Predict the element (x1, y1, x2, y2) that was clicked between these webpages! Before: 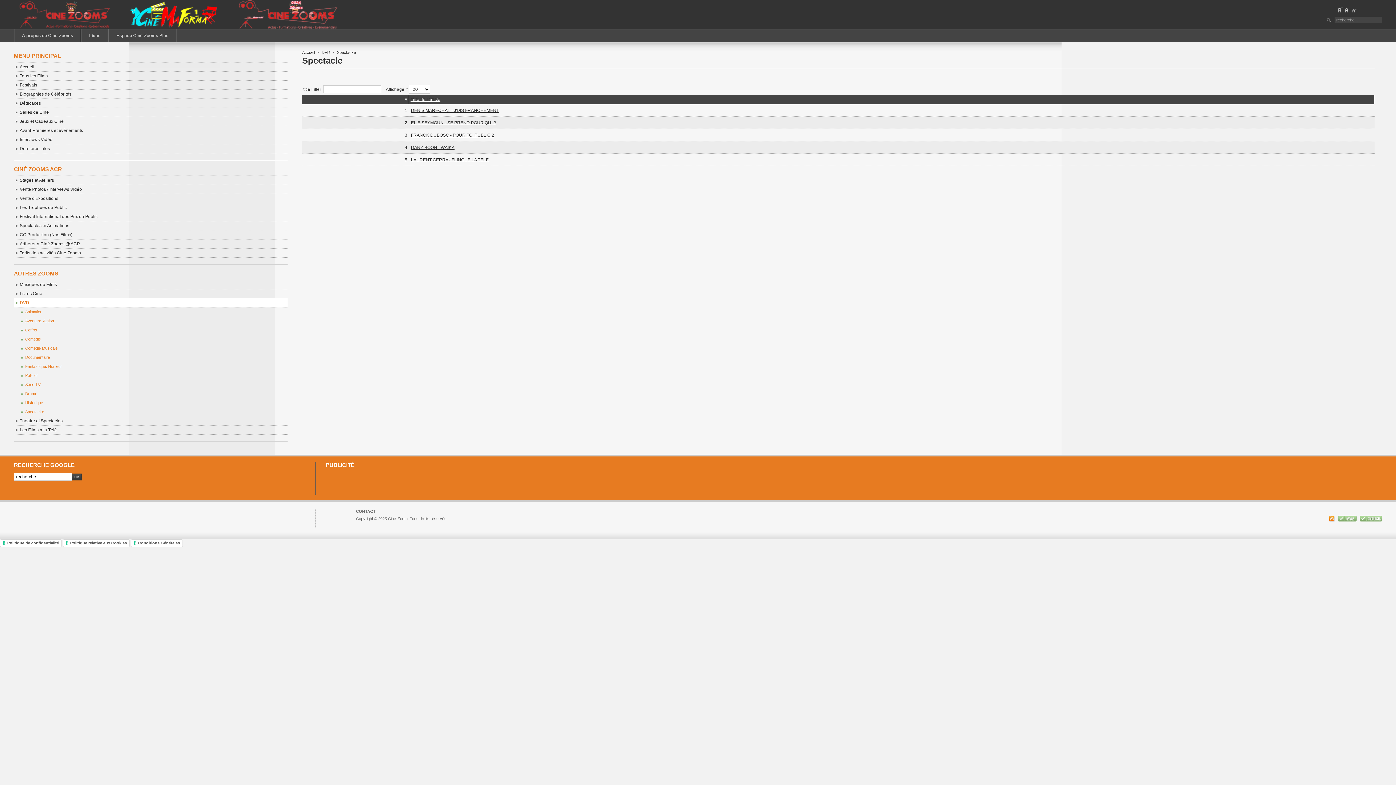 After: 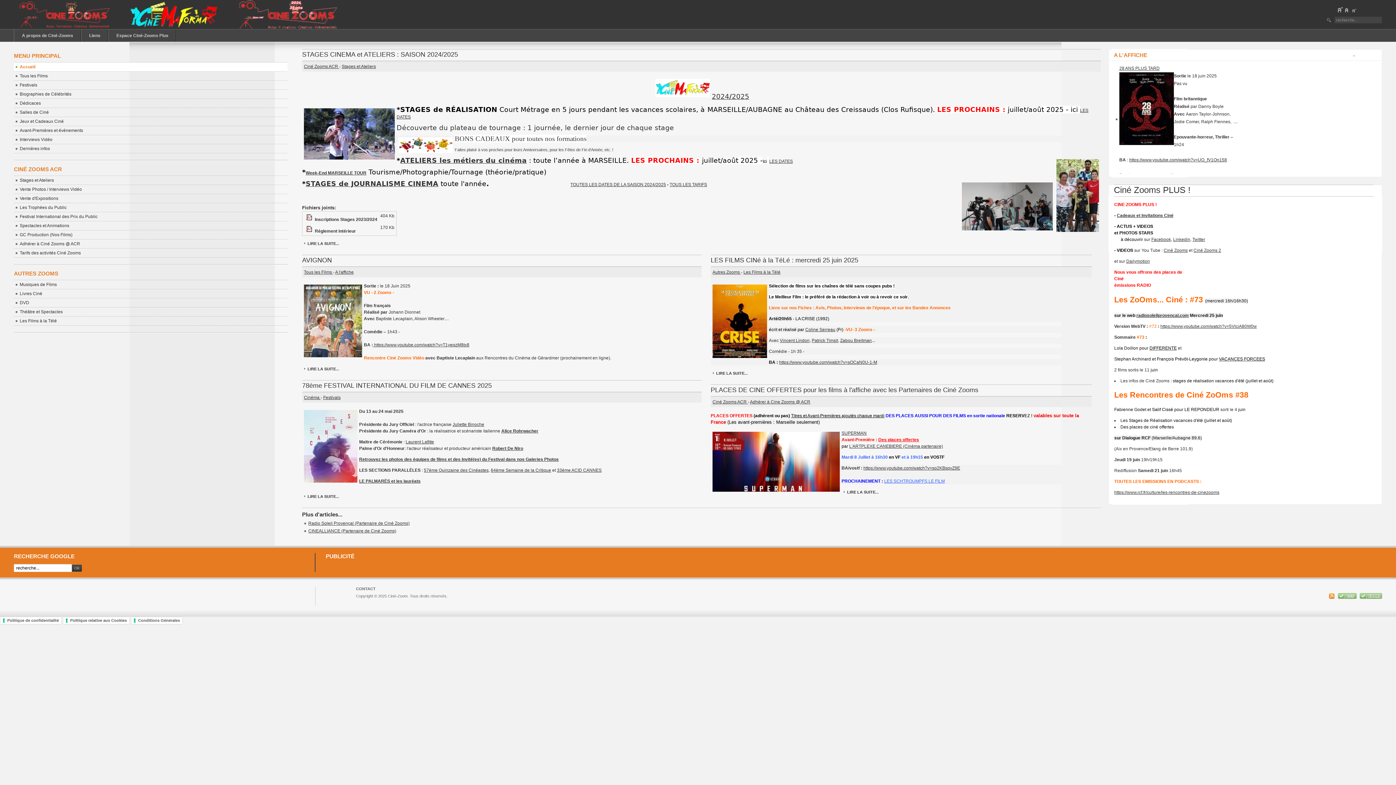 Action: label: Accueil bbox: (302, 50, 314, 54)